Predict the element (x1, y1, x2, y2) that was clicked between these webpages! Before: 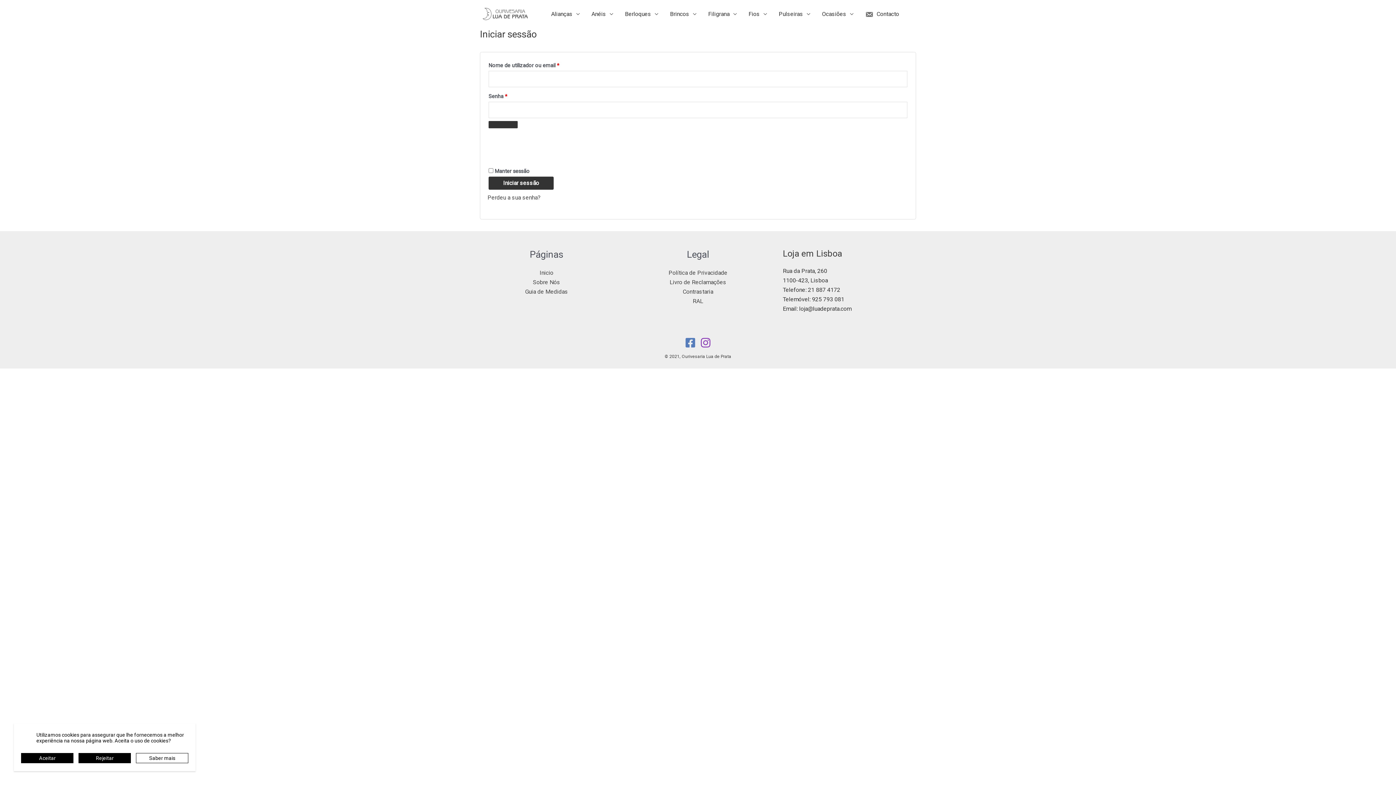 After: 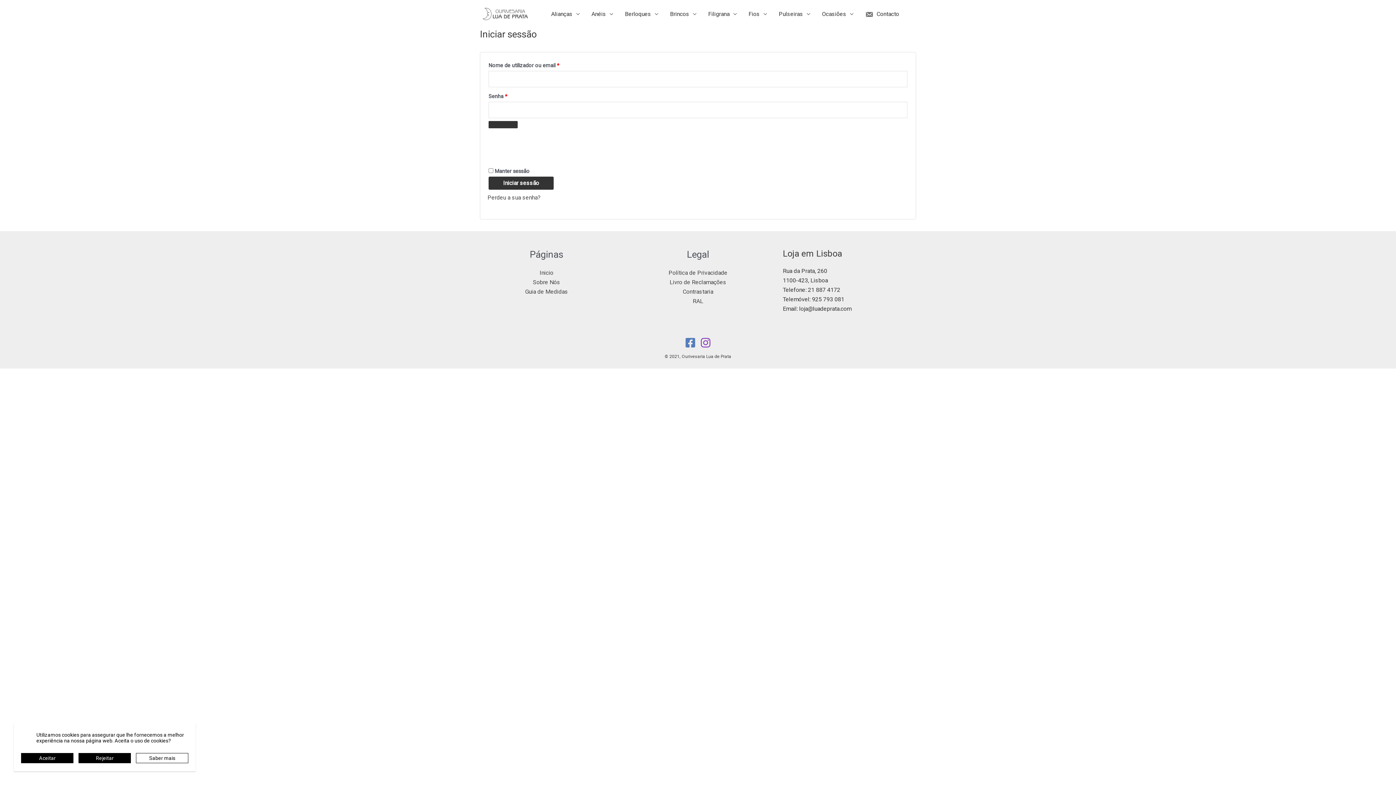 Action: bbox: (685, 337, 695, 348) label: Facebook